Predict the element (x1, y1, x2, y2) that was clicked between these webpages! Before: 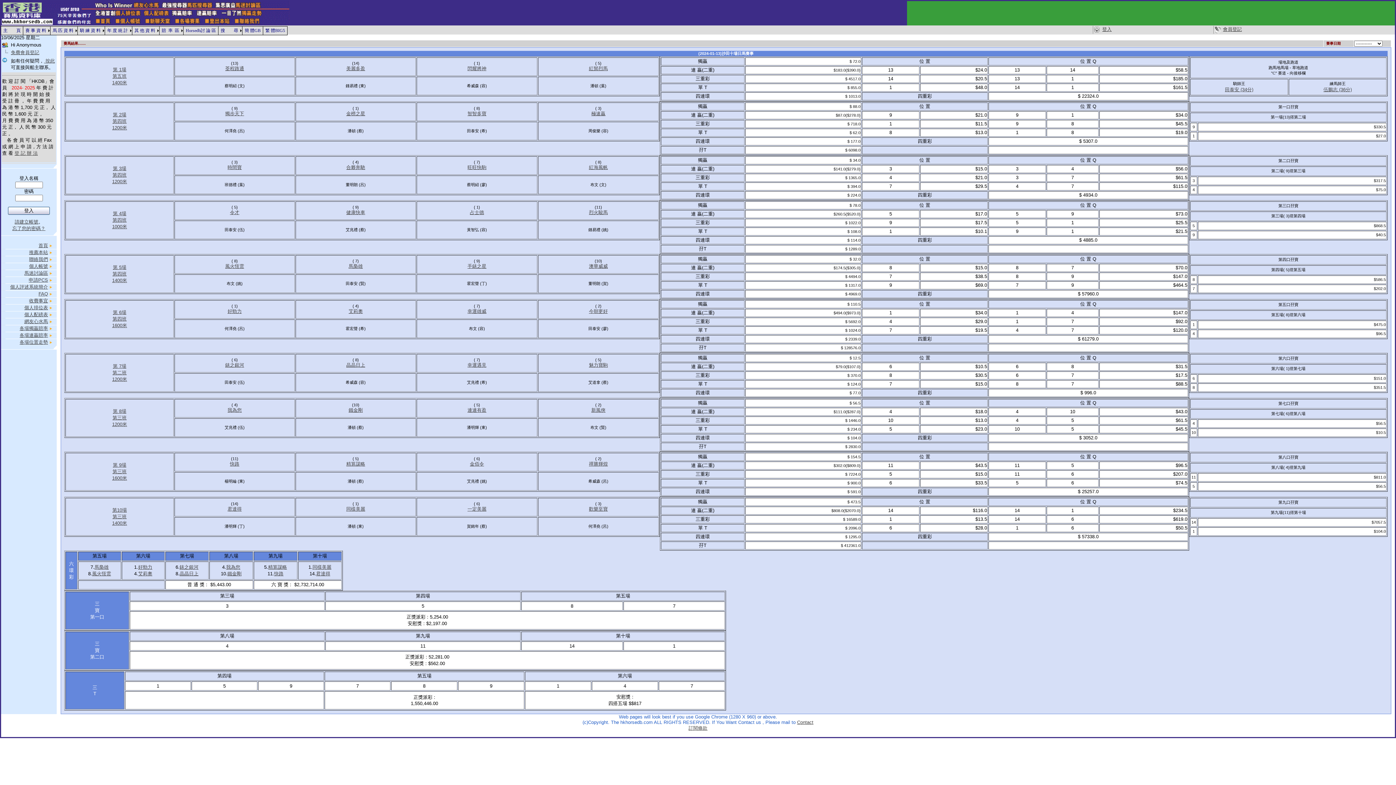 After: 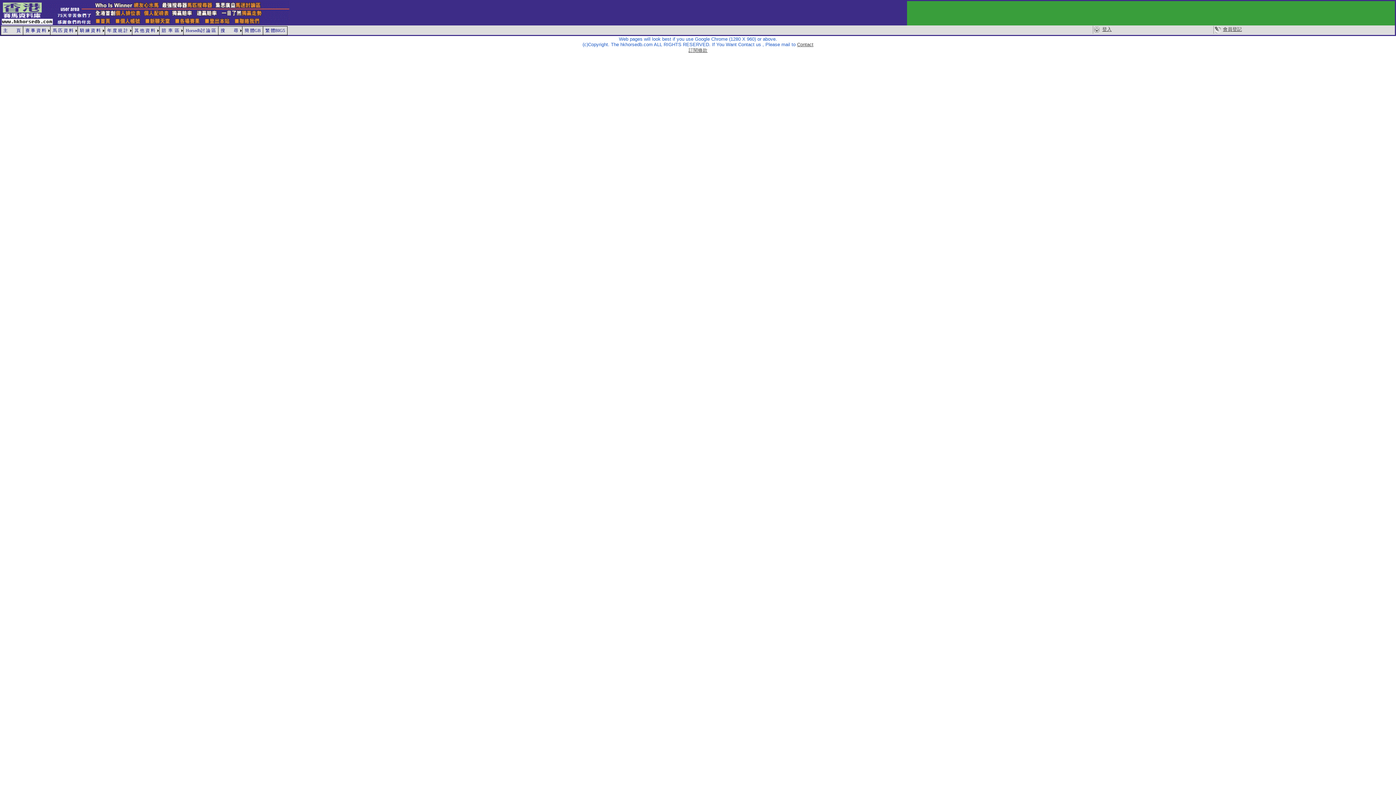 Action: bbox: (346, 164, 365, 170) label: 合夥奔馳